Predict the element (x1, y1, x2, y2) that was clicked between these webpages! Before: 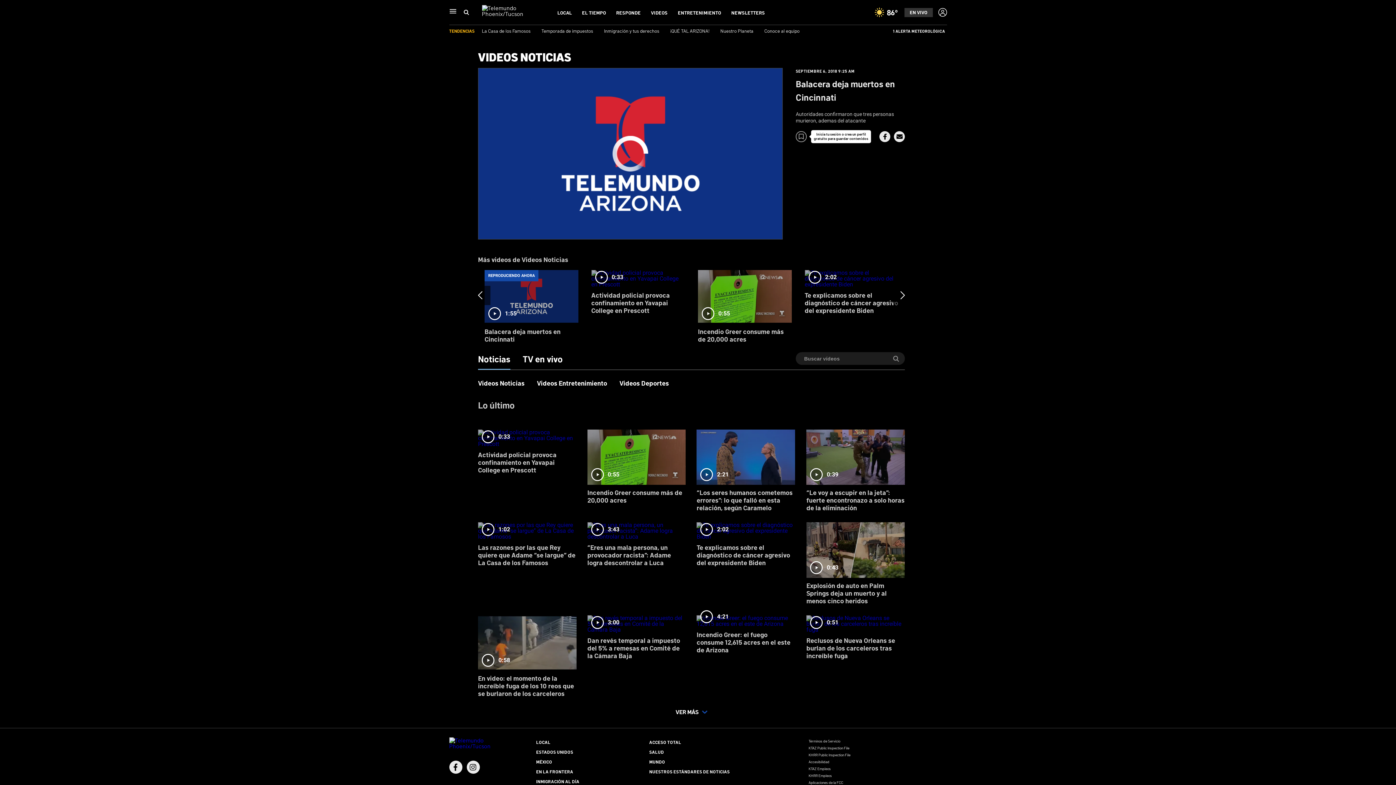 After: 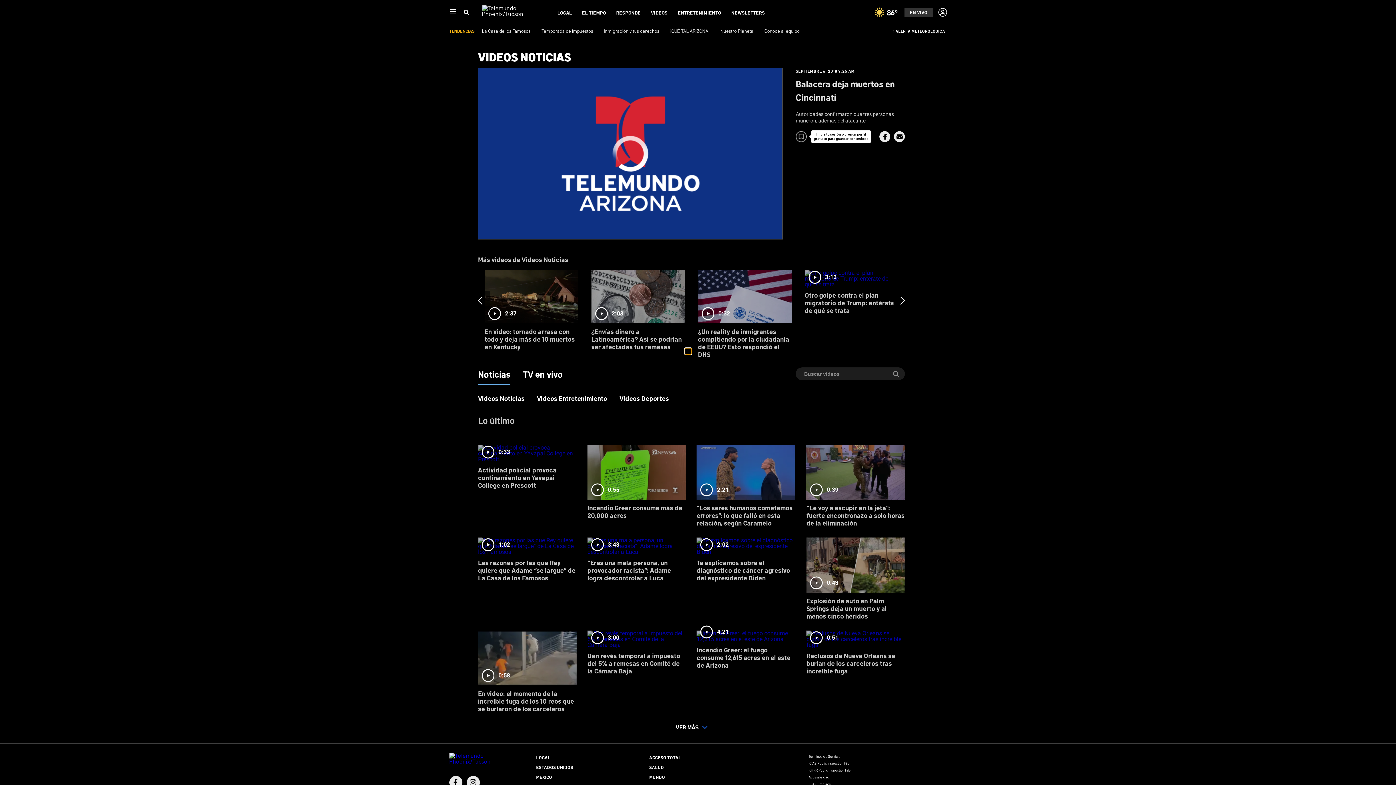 Action: bbox: (685, 333, 691, 339) label: slide 13 bullet